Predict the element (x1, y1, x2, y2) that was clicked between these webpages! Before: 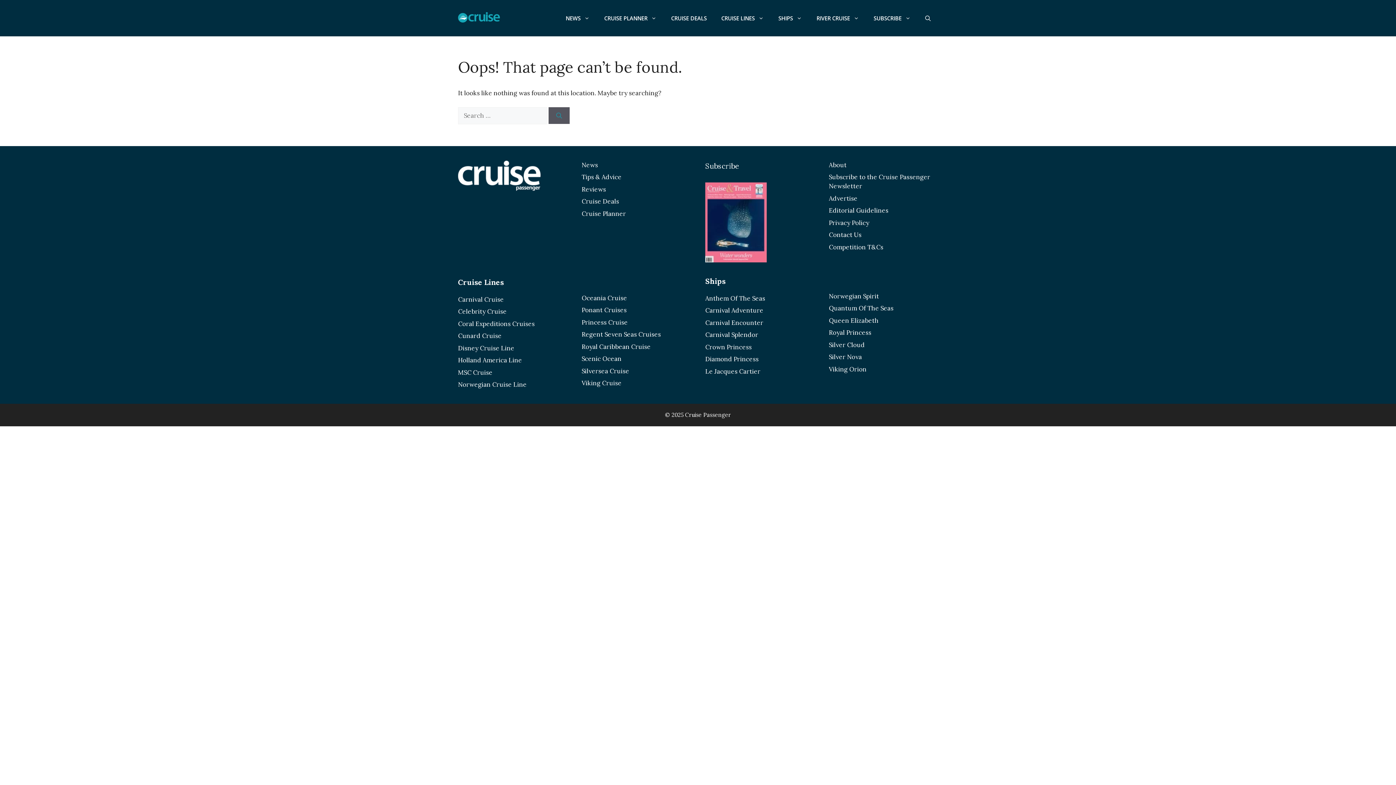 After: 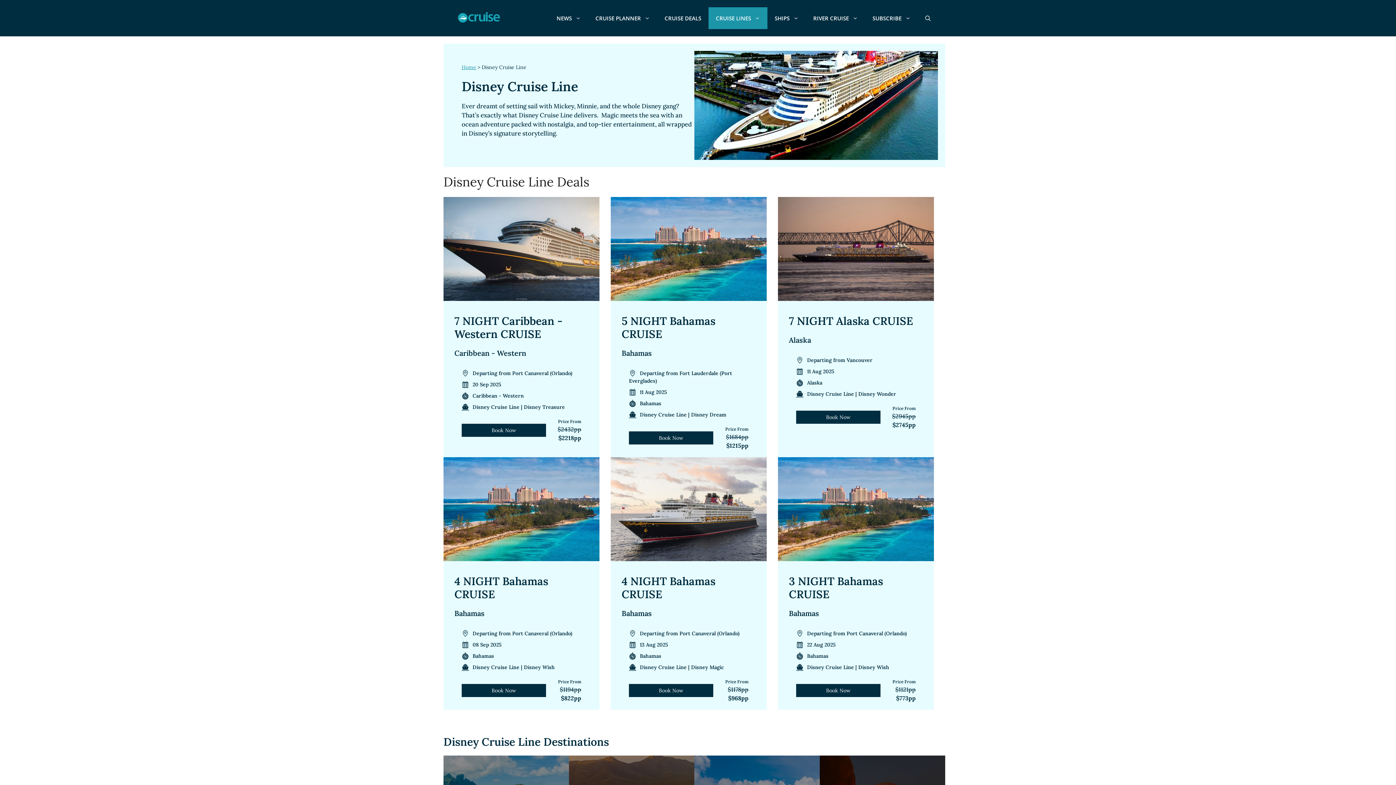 Action: label: Disney Cruise Line bbox: (458, 344, 514, 352)